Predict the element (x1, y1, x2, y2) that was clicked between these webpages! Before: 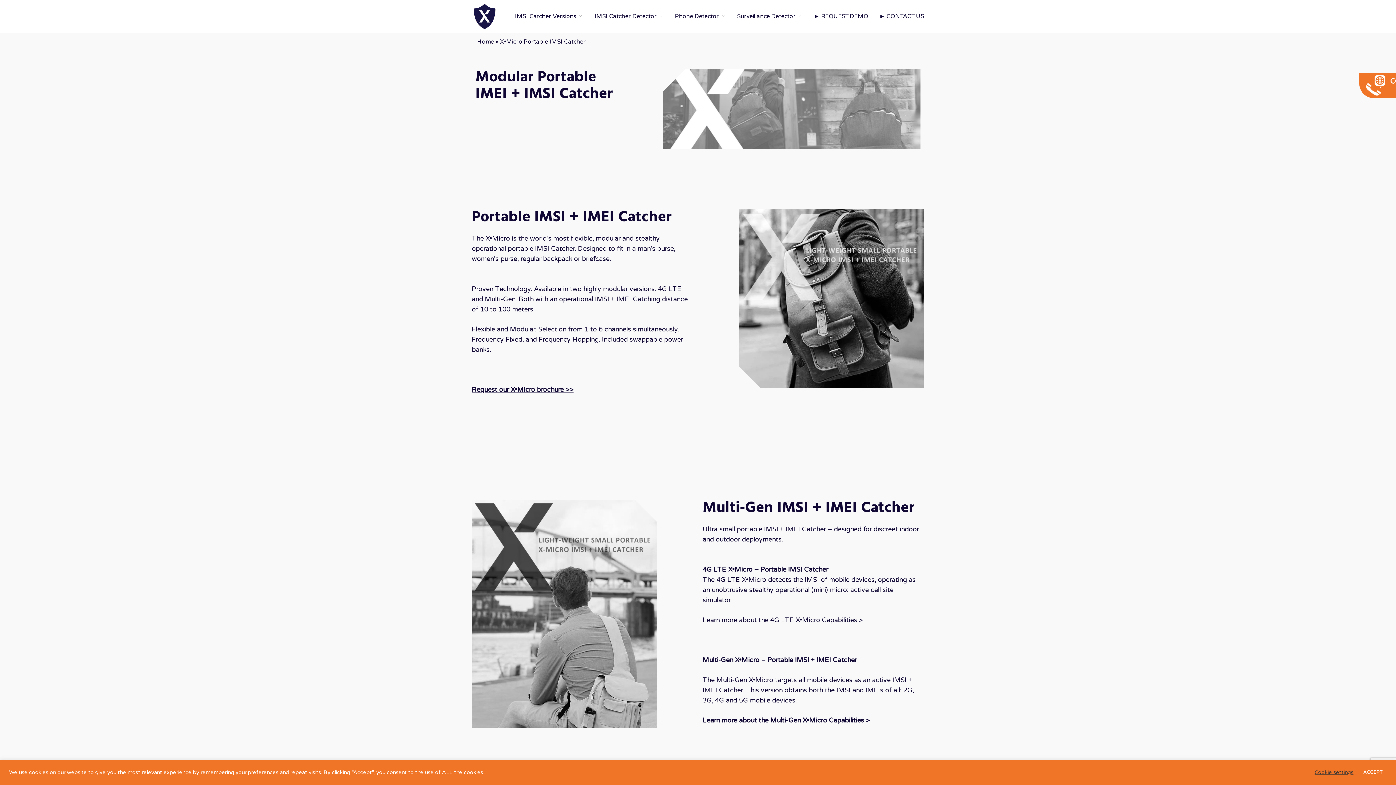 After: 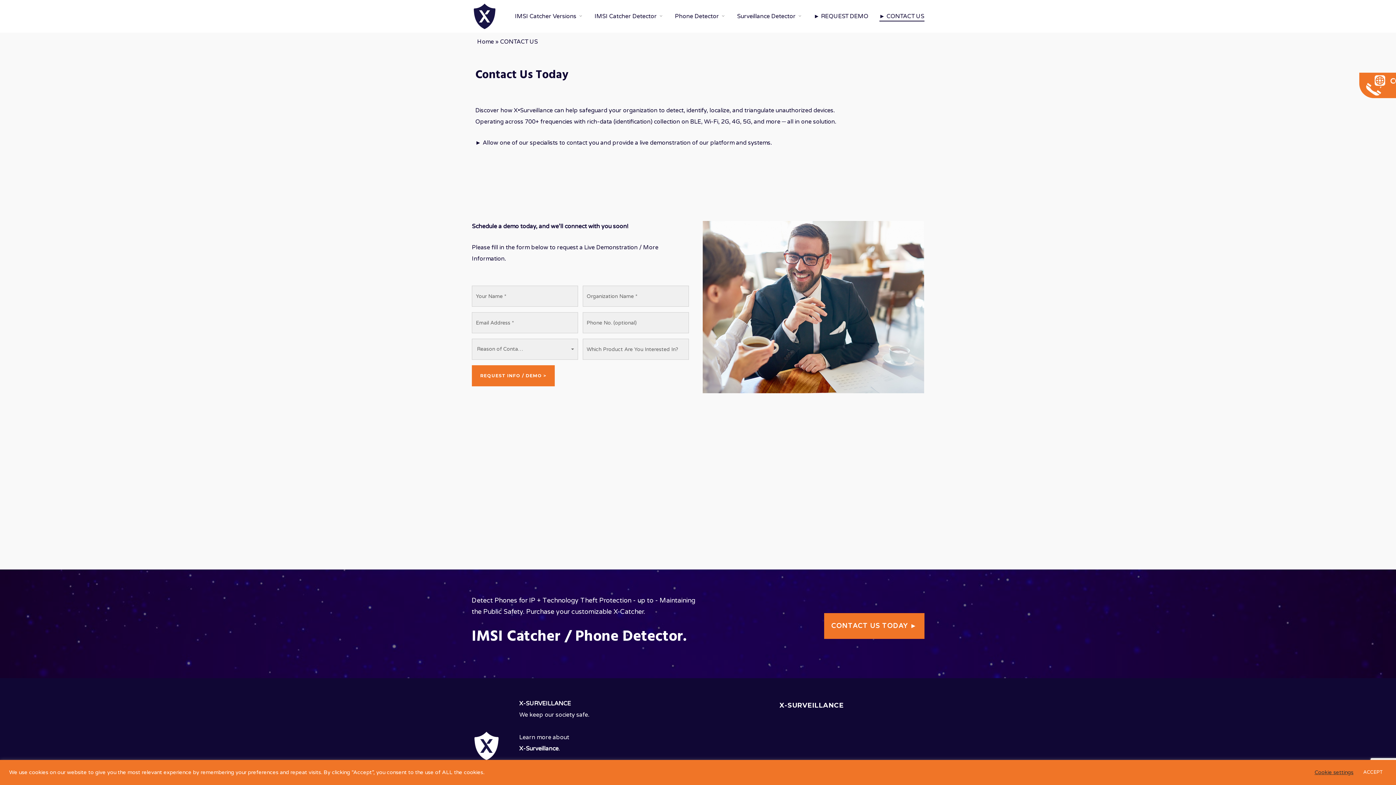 Action: label: ► CONTACT US bbox: (879, 13, 924, 19)